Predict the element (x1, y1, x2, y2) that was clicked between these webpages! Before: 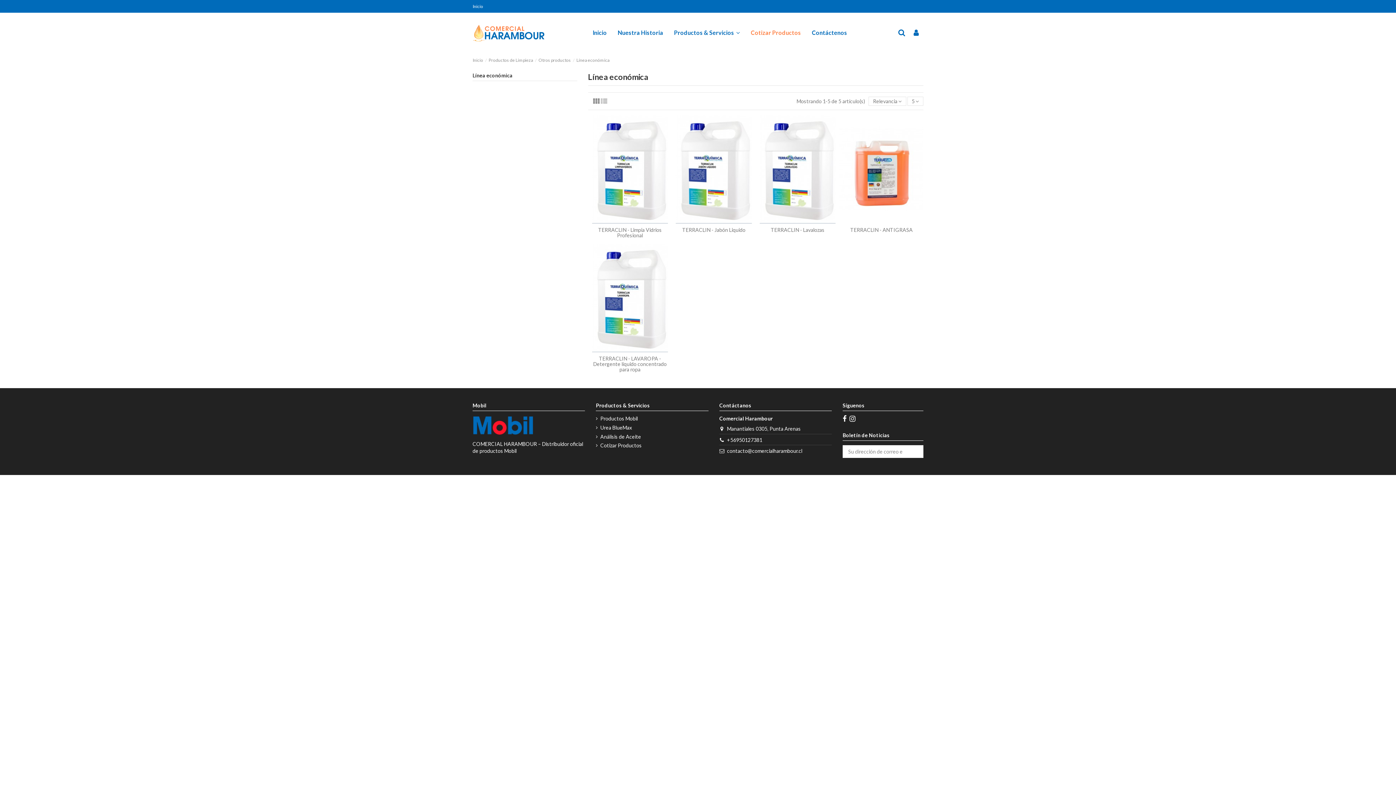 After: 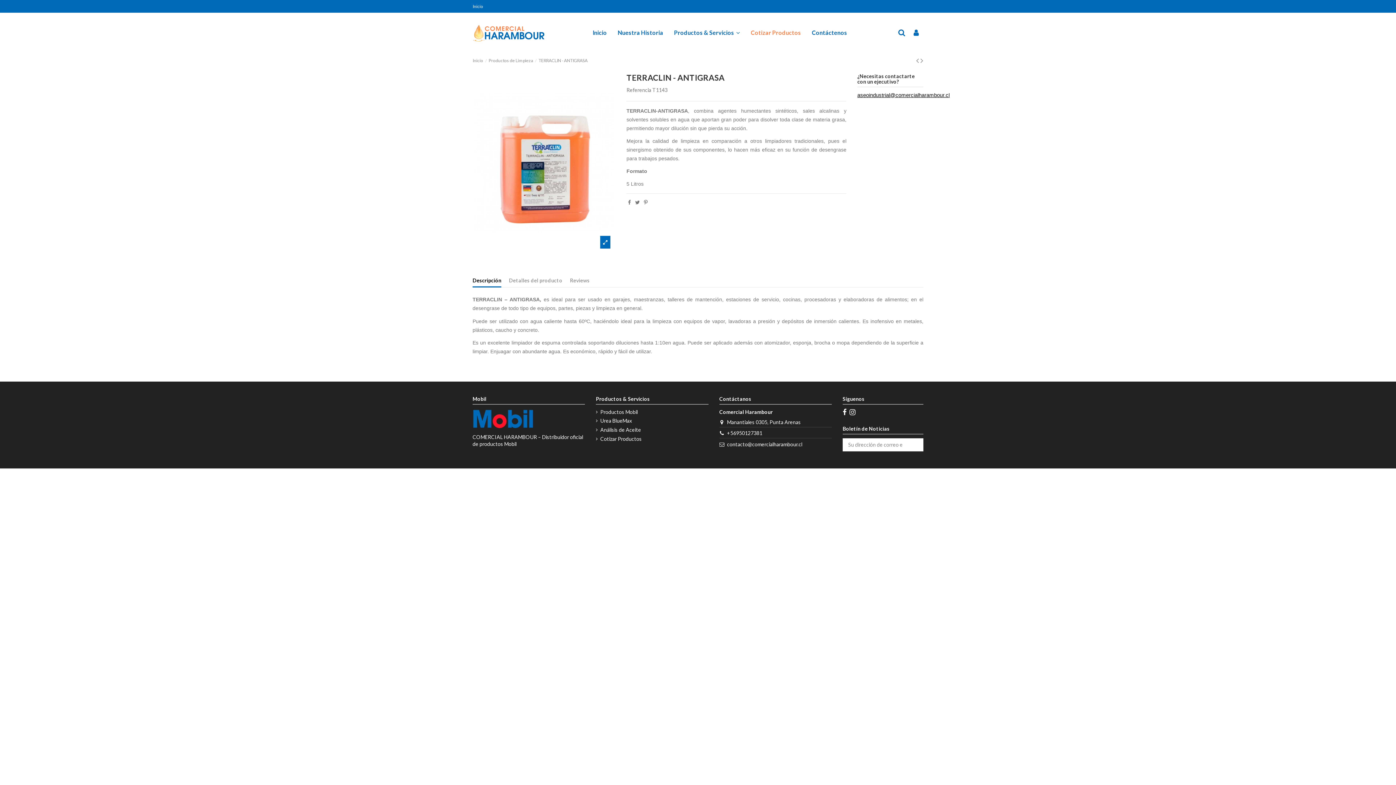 Action: bbox: (839, 115, 923, 223)